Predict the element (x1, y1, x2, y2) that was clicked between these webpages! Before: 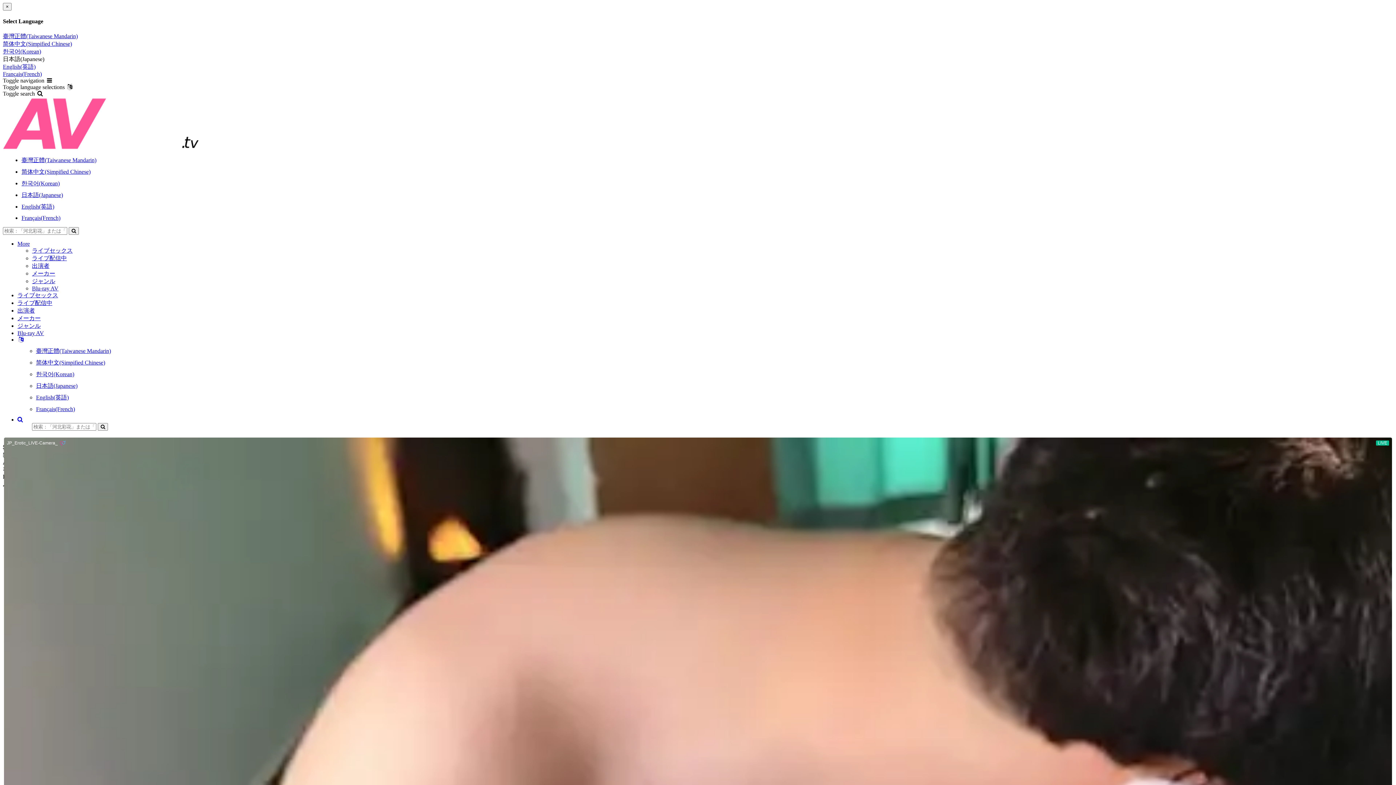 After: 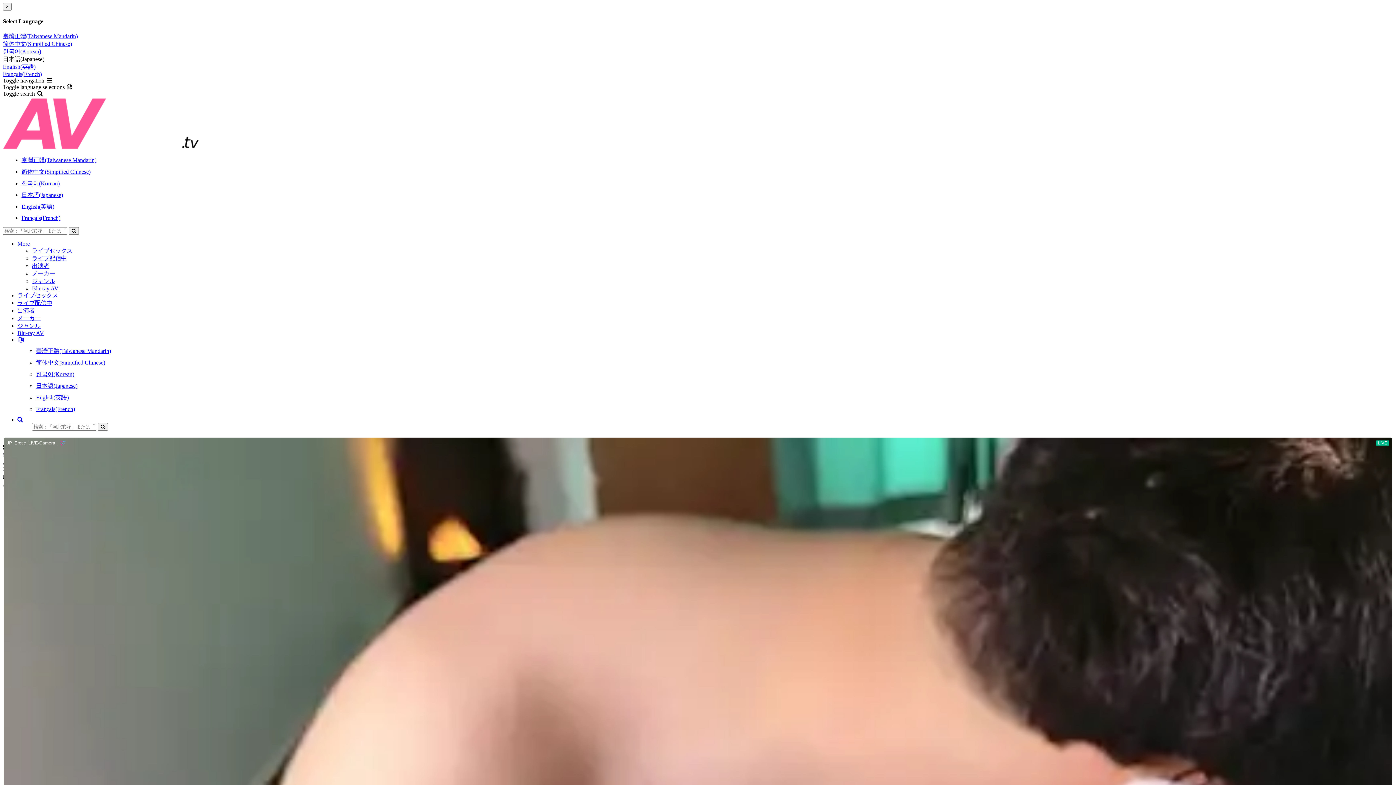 Action: bbox: (2, 40, 72, 46) label: 简体中文(Simpified Chinese)